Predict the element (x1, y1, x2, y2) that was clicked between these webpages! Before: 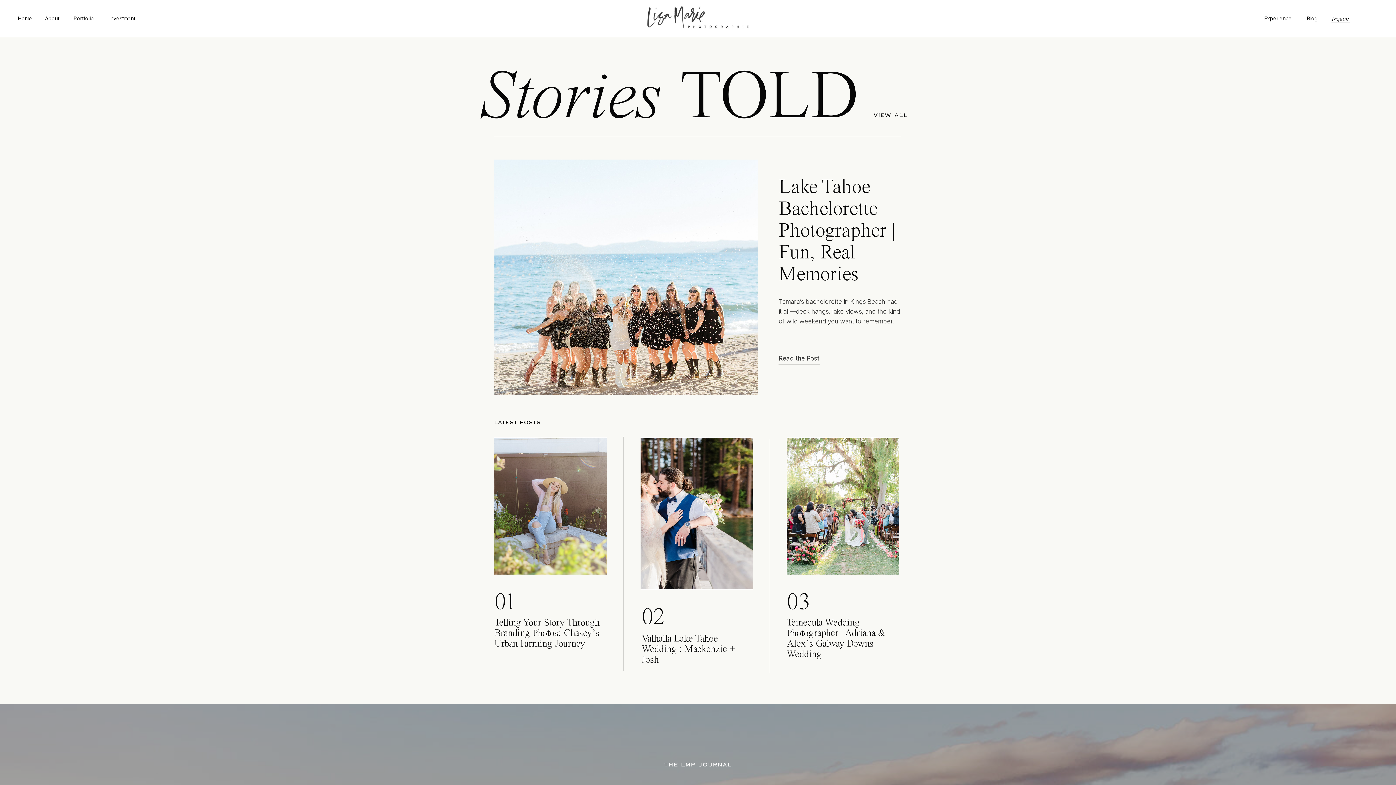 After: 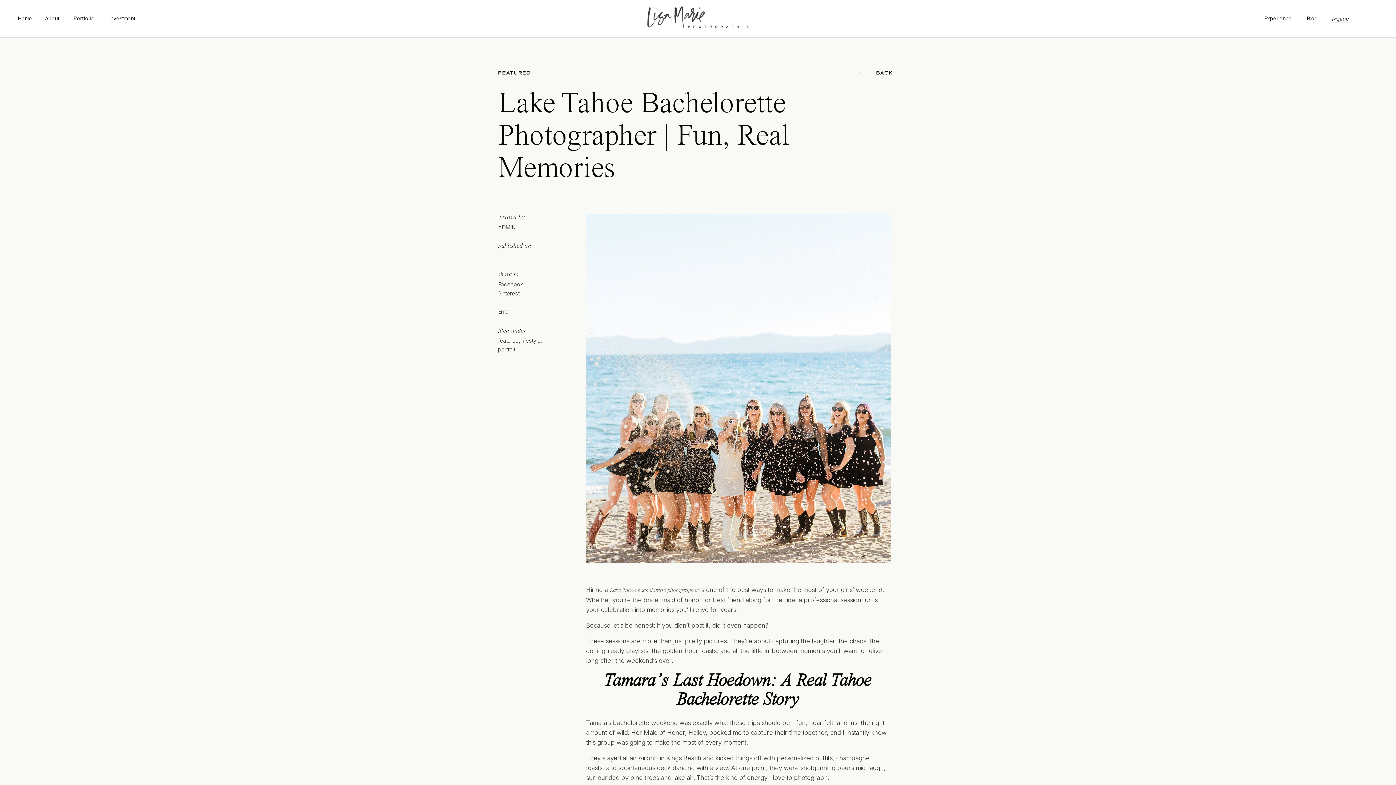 Action: bbox: (778, 354, 837, 361) label: Read the Post
